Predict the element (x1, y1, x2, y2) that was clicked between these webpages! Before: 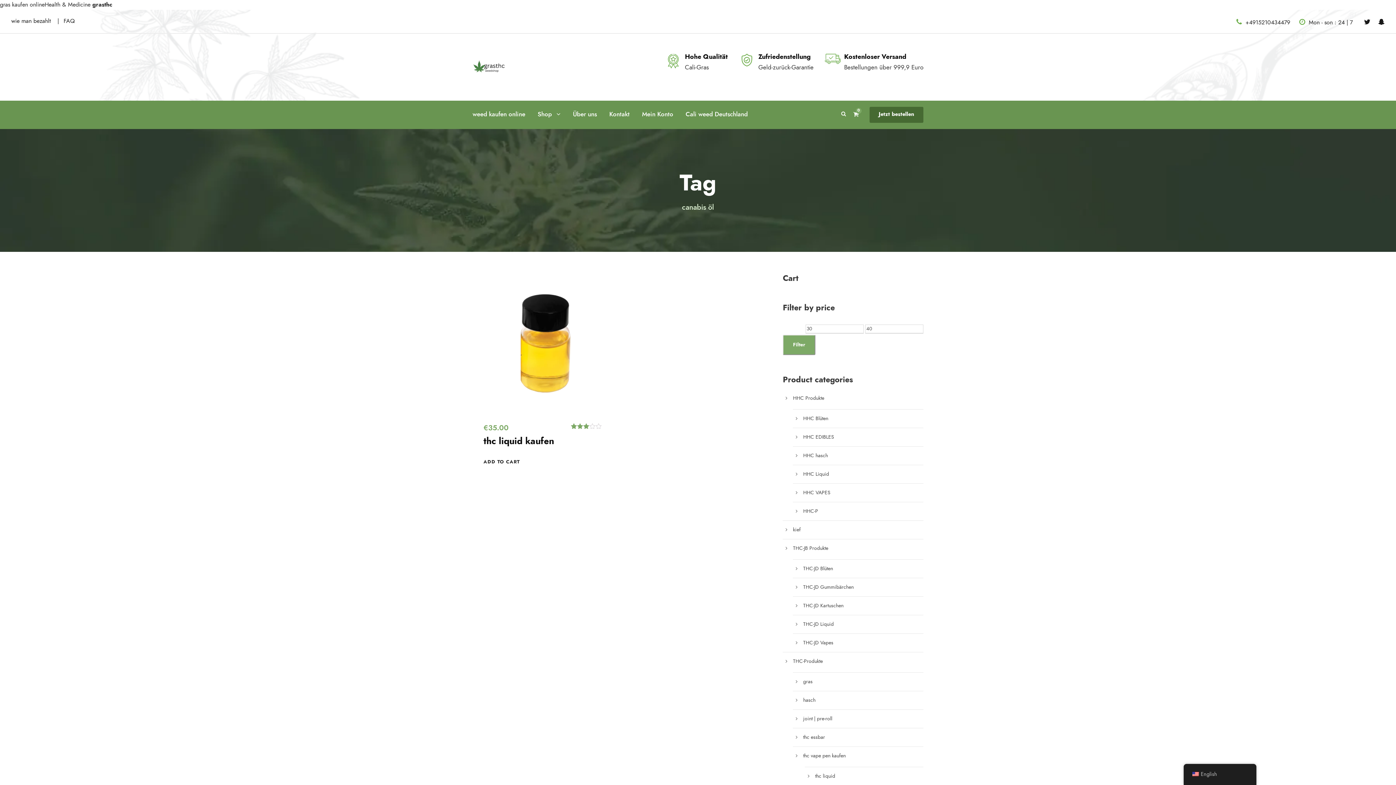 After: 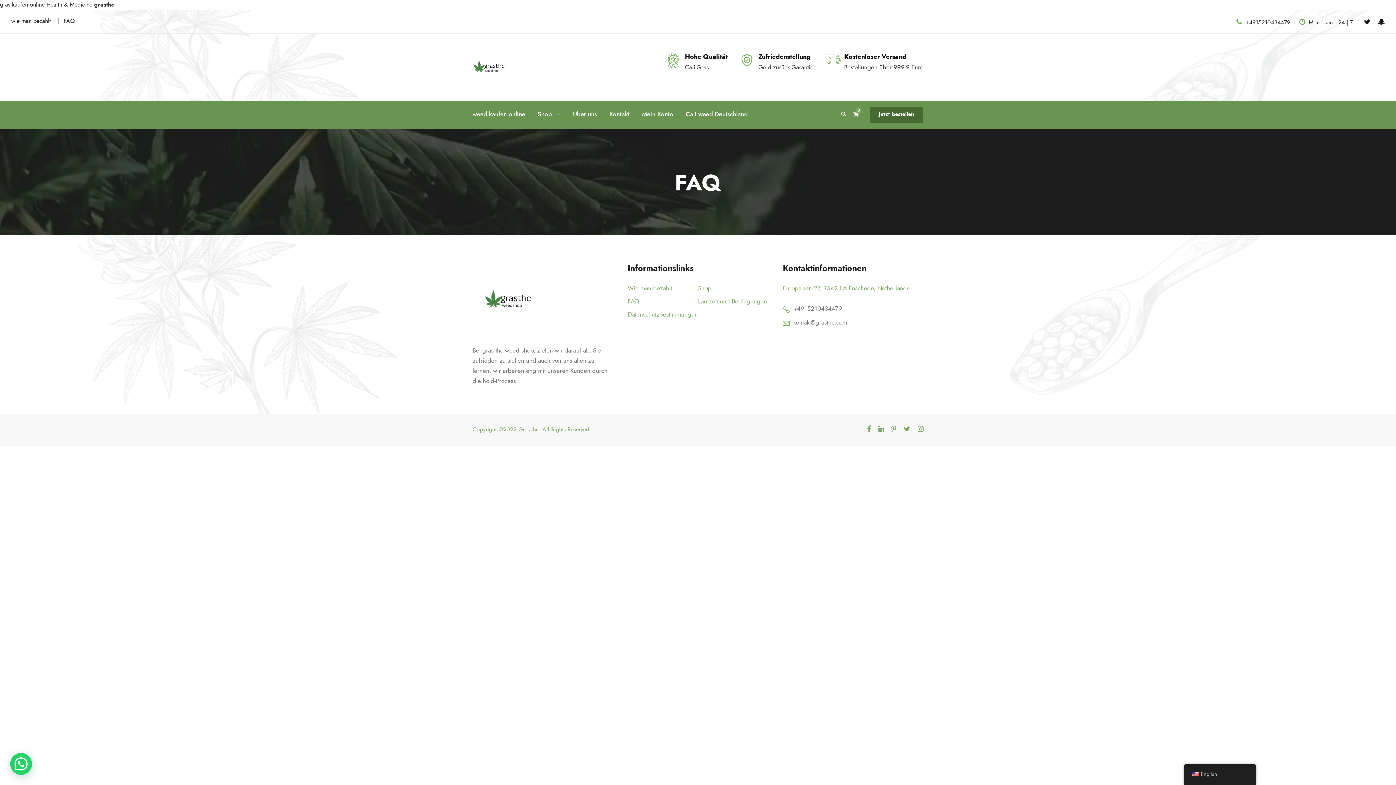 Action: bbox: (63, 17, 74, 25) label: FAQ